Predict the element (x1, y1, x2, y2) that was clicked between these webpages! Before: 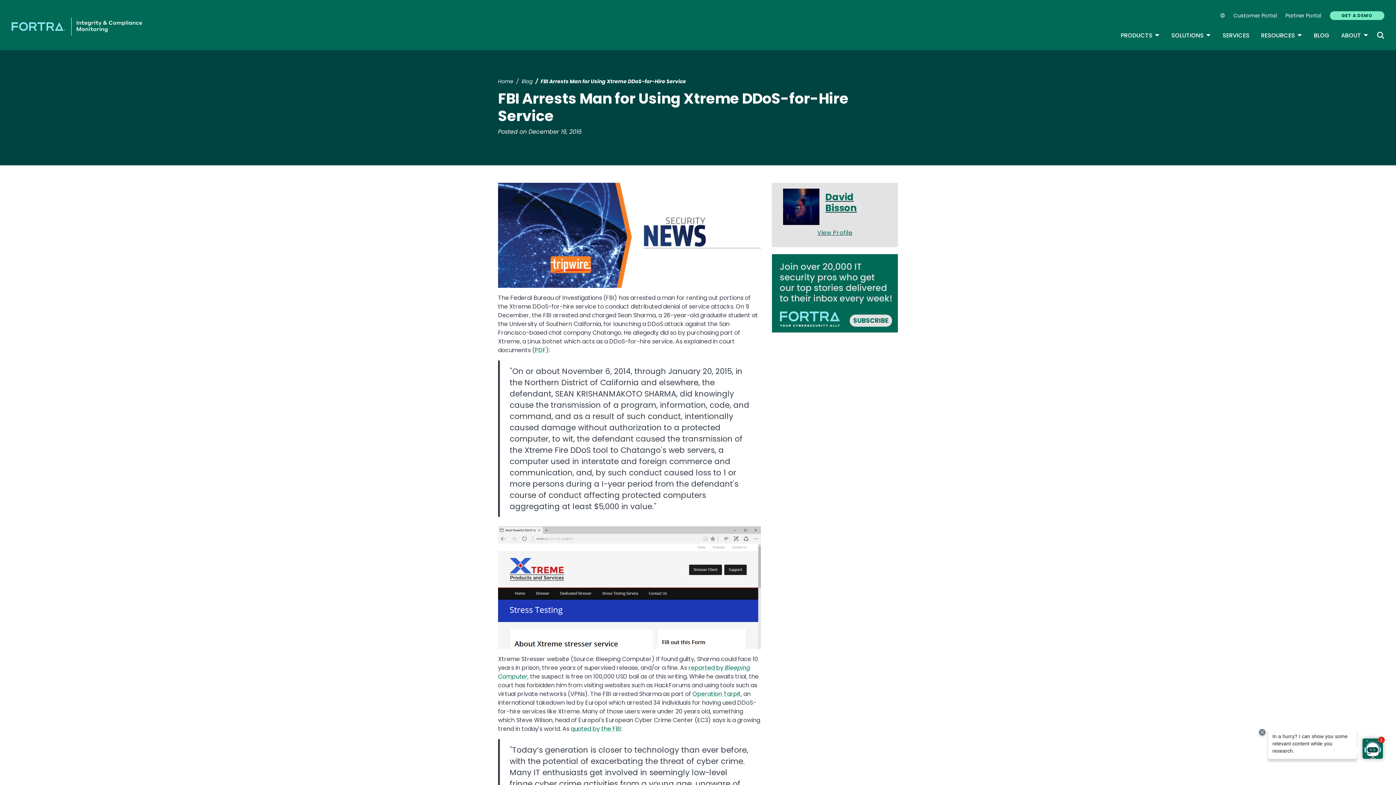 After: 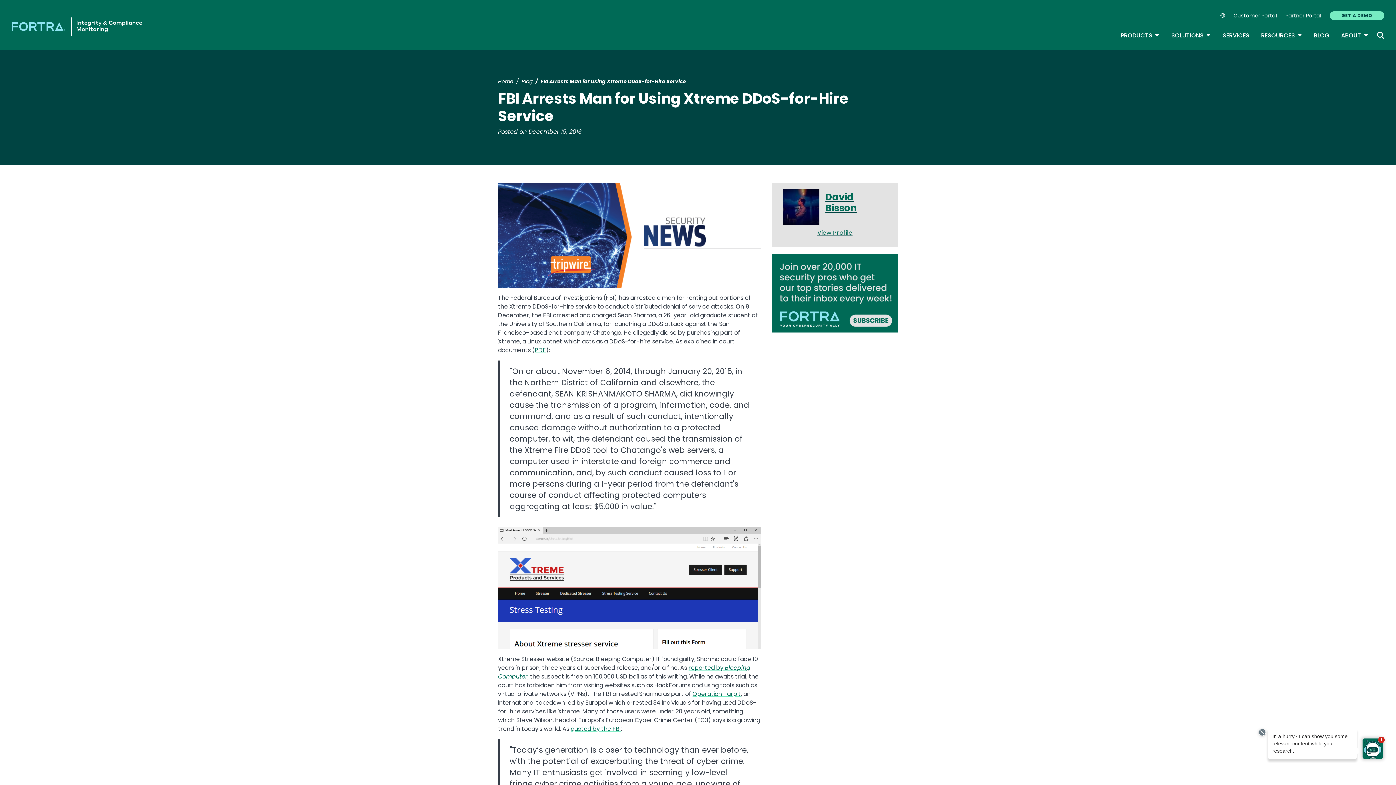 Action: bbox: (1281, 11, 1325, 19) label: Partner Portal